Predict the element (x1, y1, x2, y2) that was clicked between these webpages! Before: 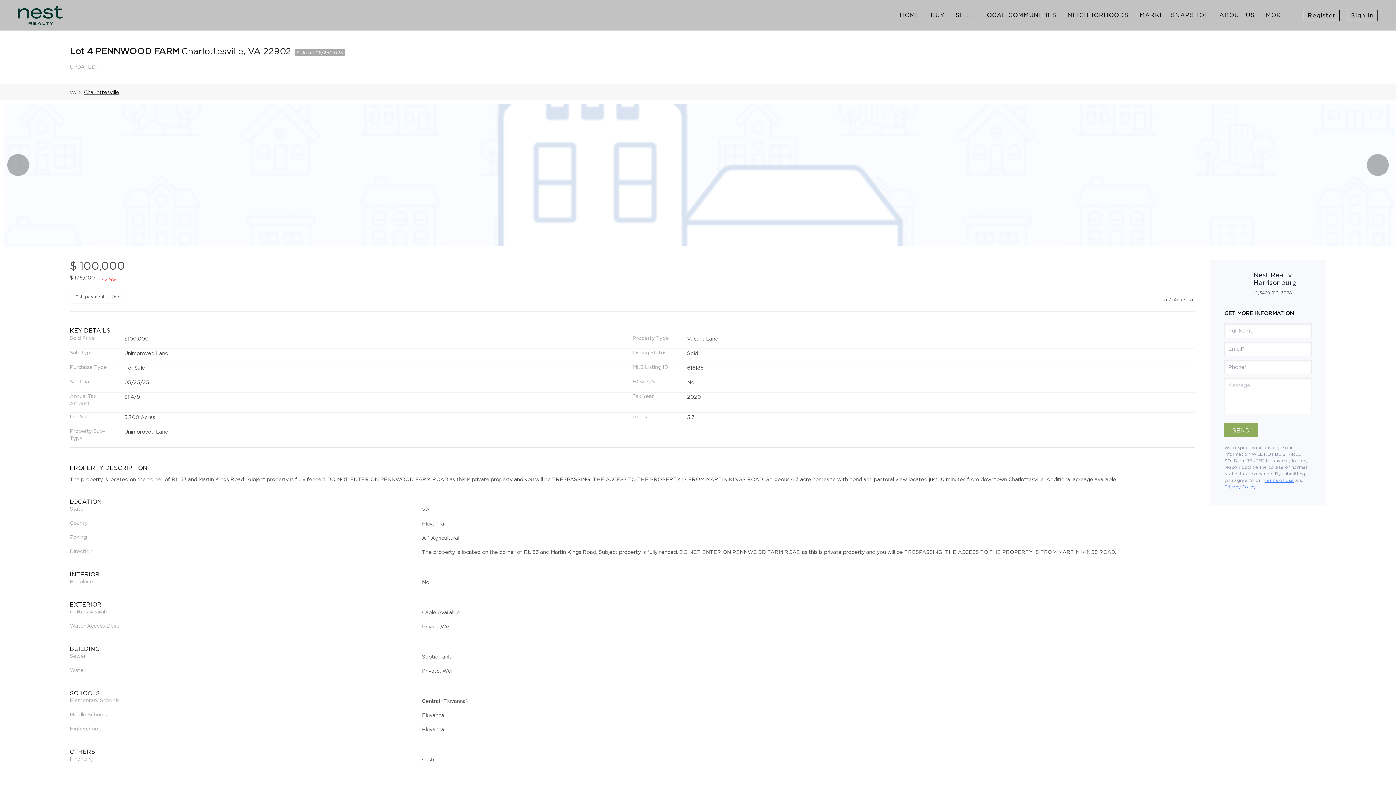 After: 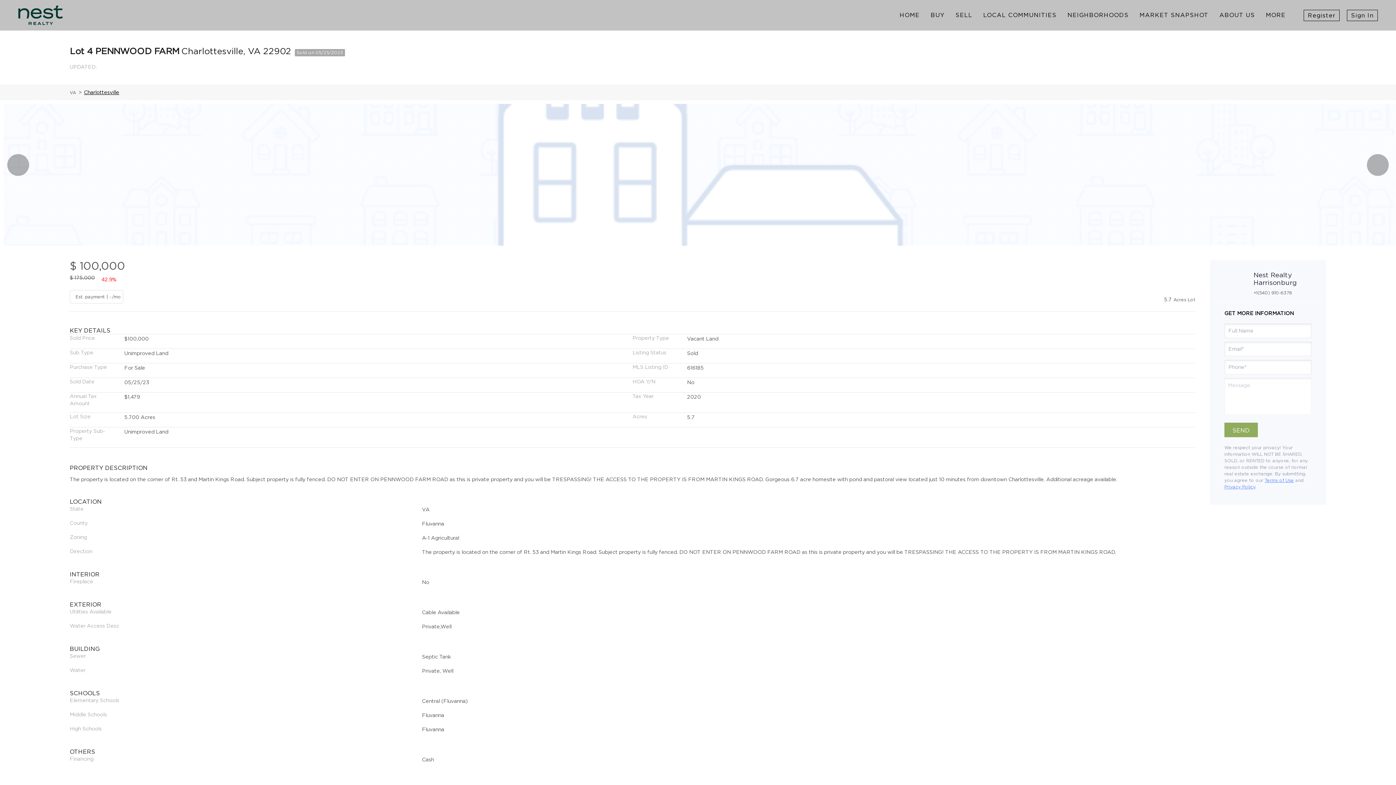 Action: label: Privacy Policy bbox: (1224, 484, 1255, 489)